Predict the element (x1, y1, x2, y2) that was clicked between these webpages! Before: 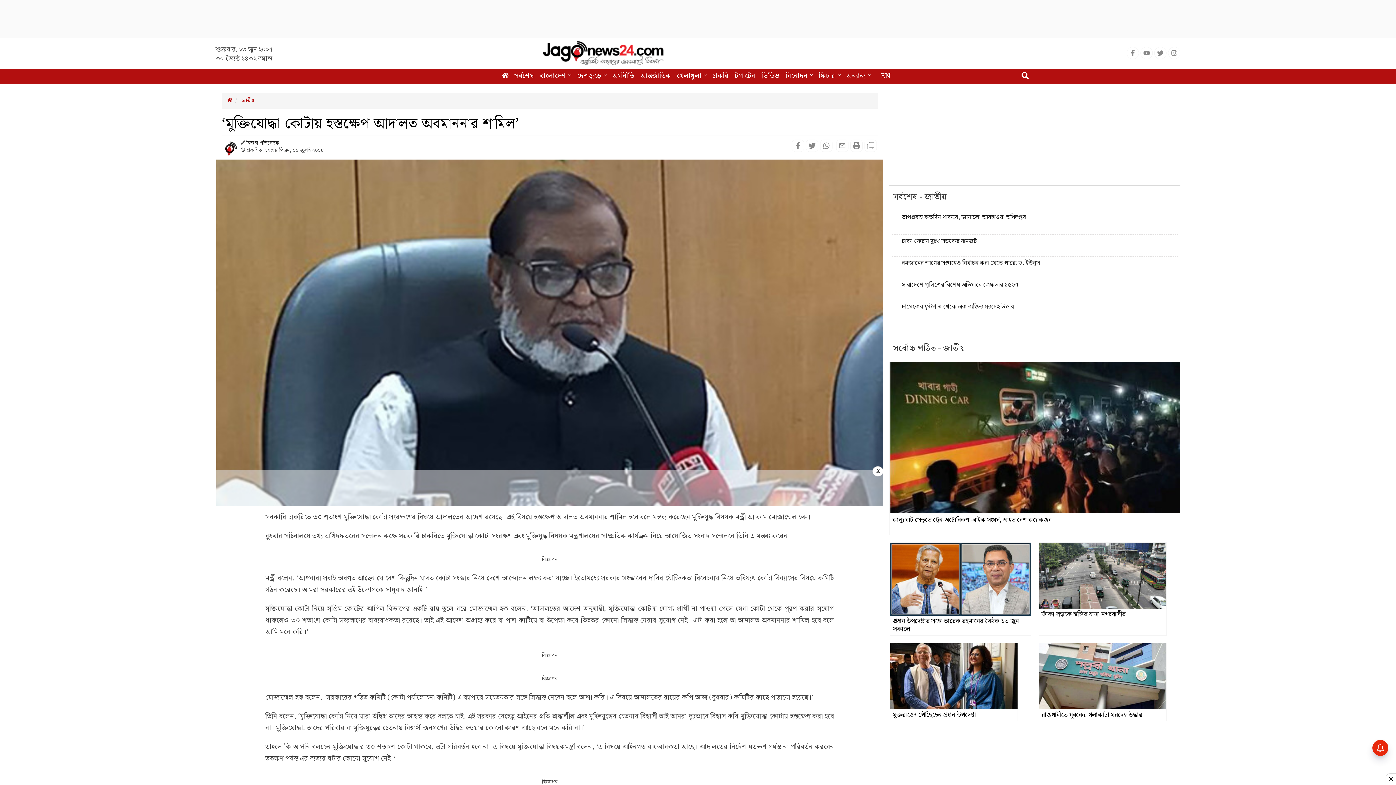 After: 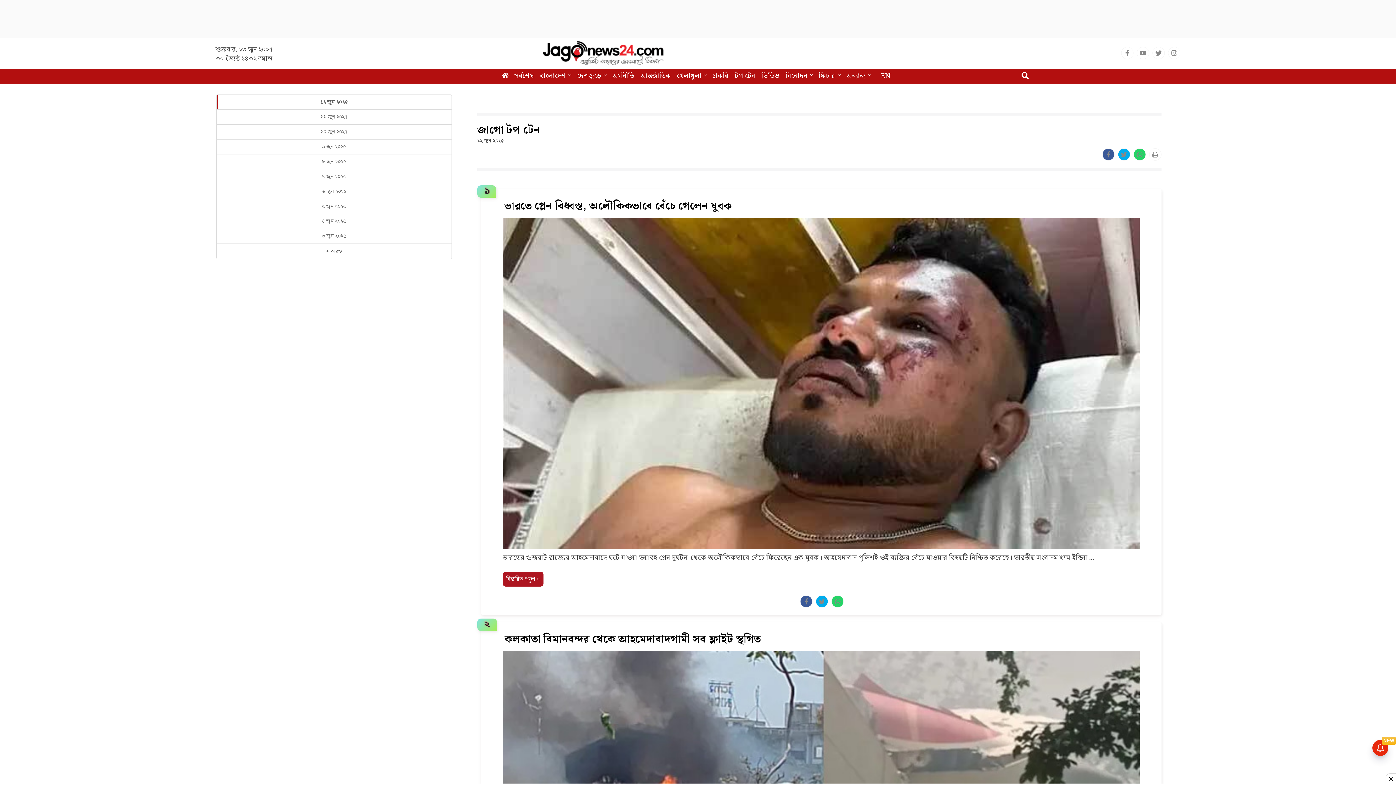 Action: label: টপ টেন bbox: (732, 69, 758, 83)